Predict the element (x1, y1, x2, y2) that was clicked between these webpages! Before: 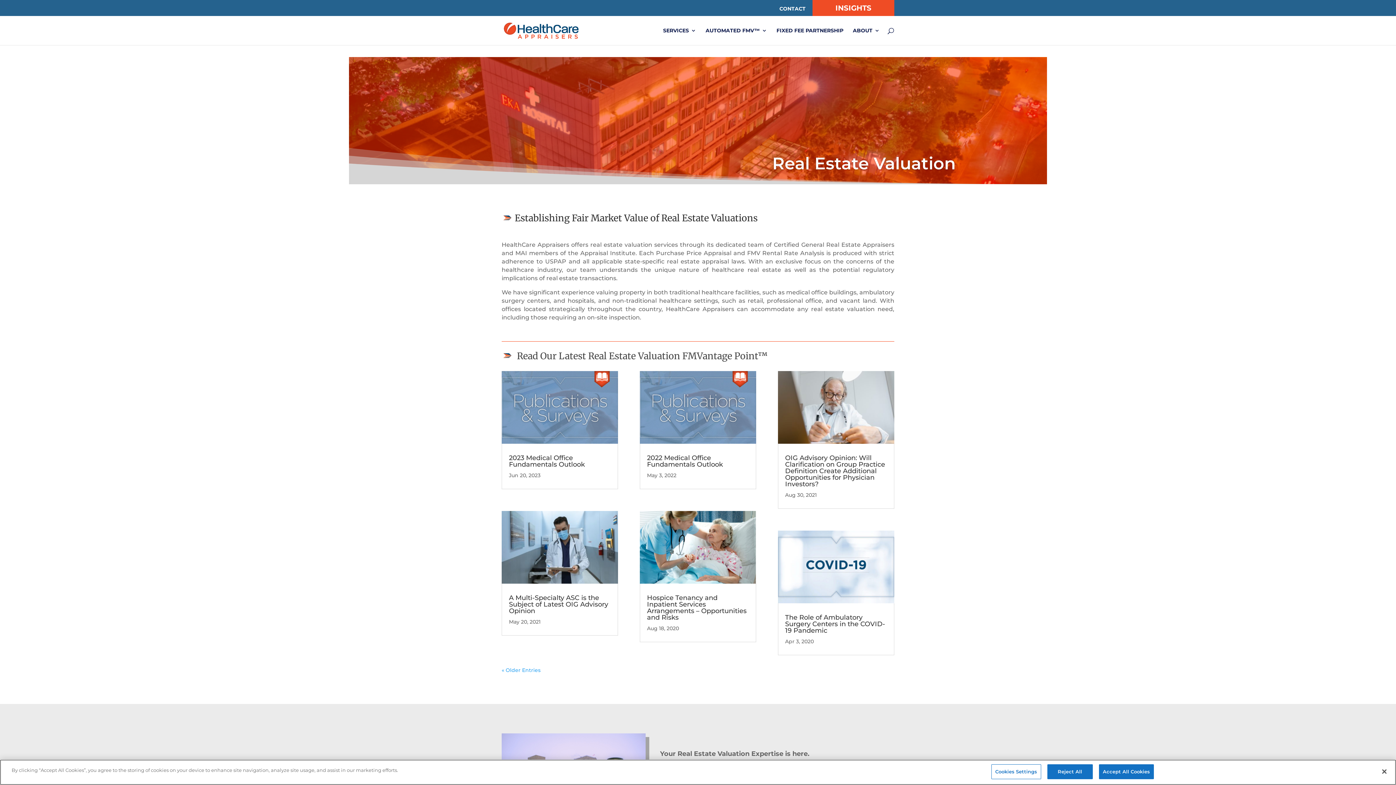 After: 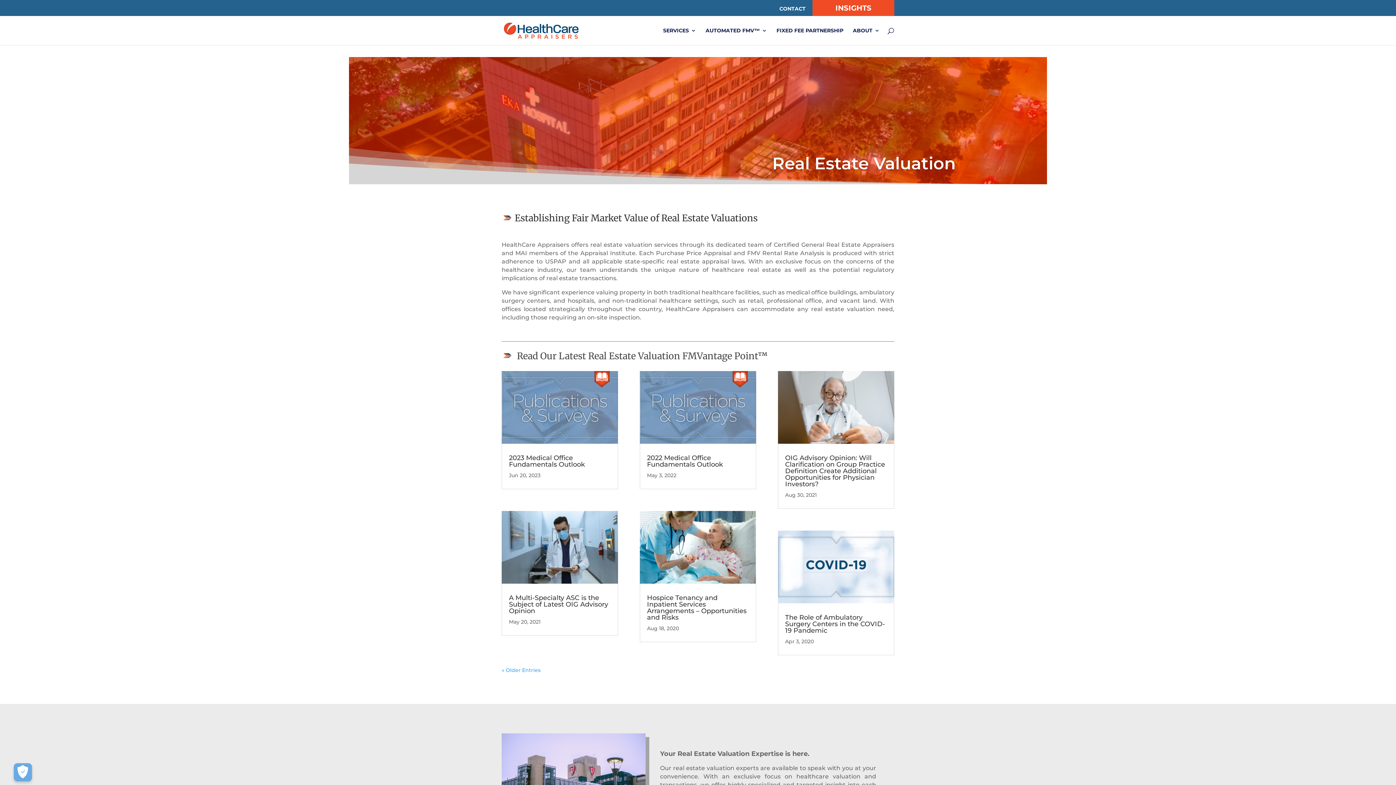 Action: bbox: (1099, 764, 1154, 779) label: Accept All Cookies